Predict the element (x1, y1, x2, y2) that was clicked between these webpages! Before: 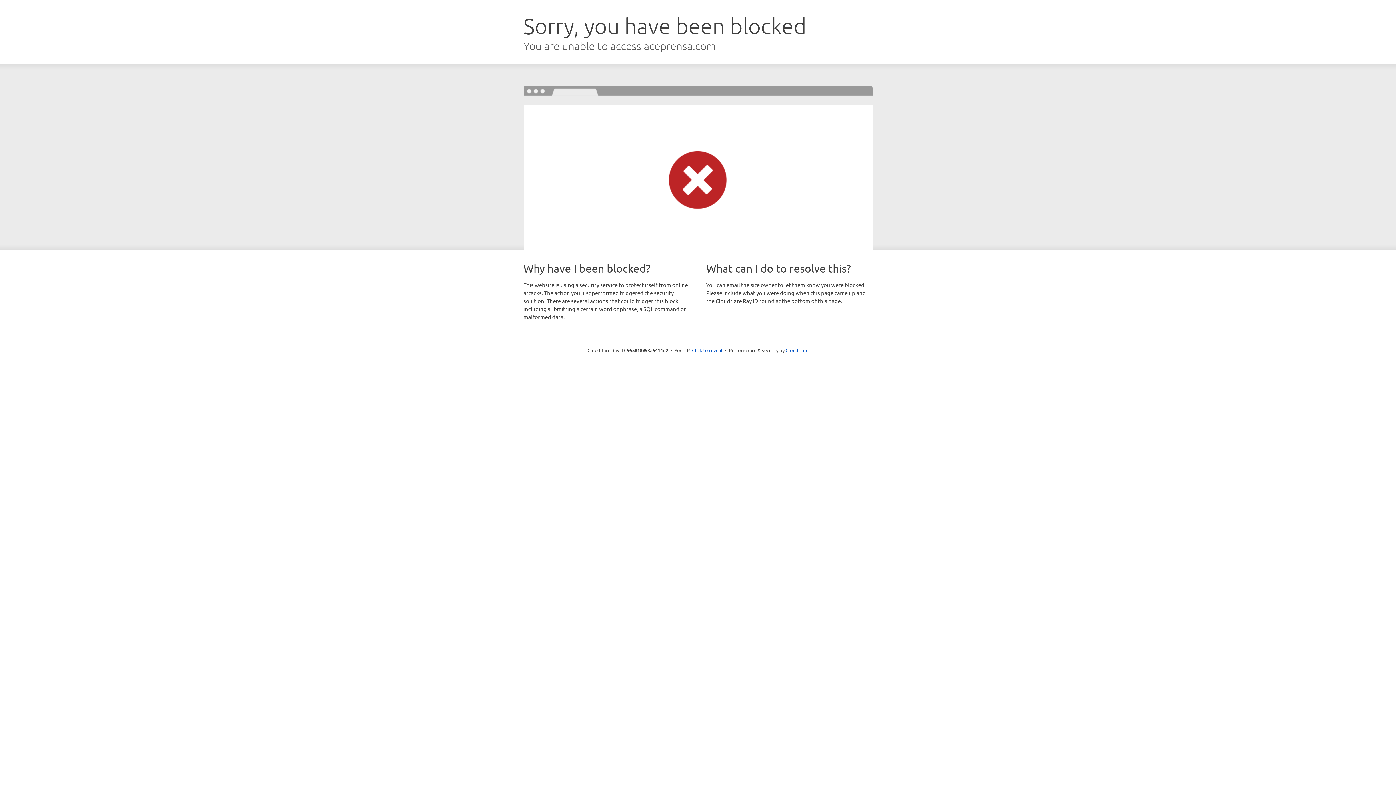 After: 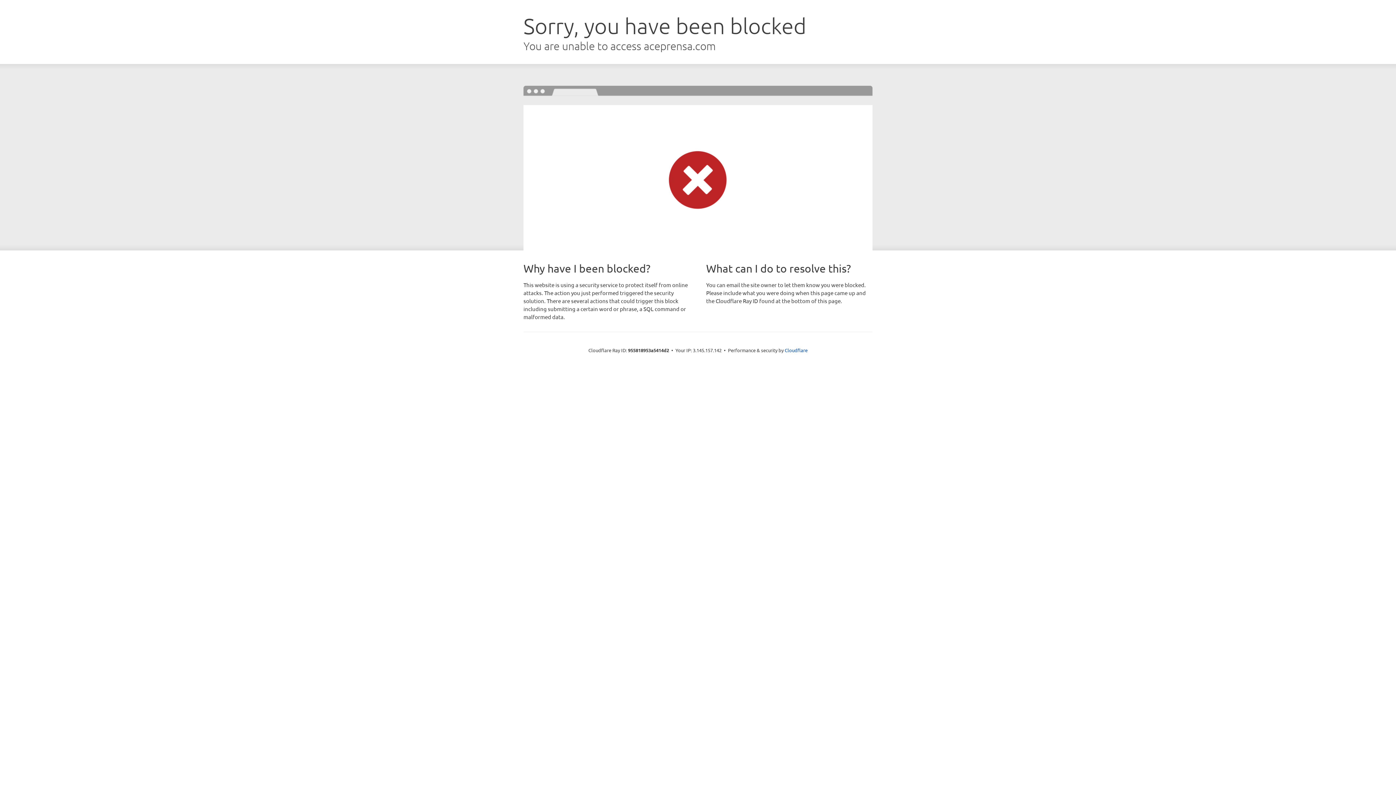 Action: bbox: (692, 346, 722, 353) label: Click to reveal